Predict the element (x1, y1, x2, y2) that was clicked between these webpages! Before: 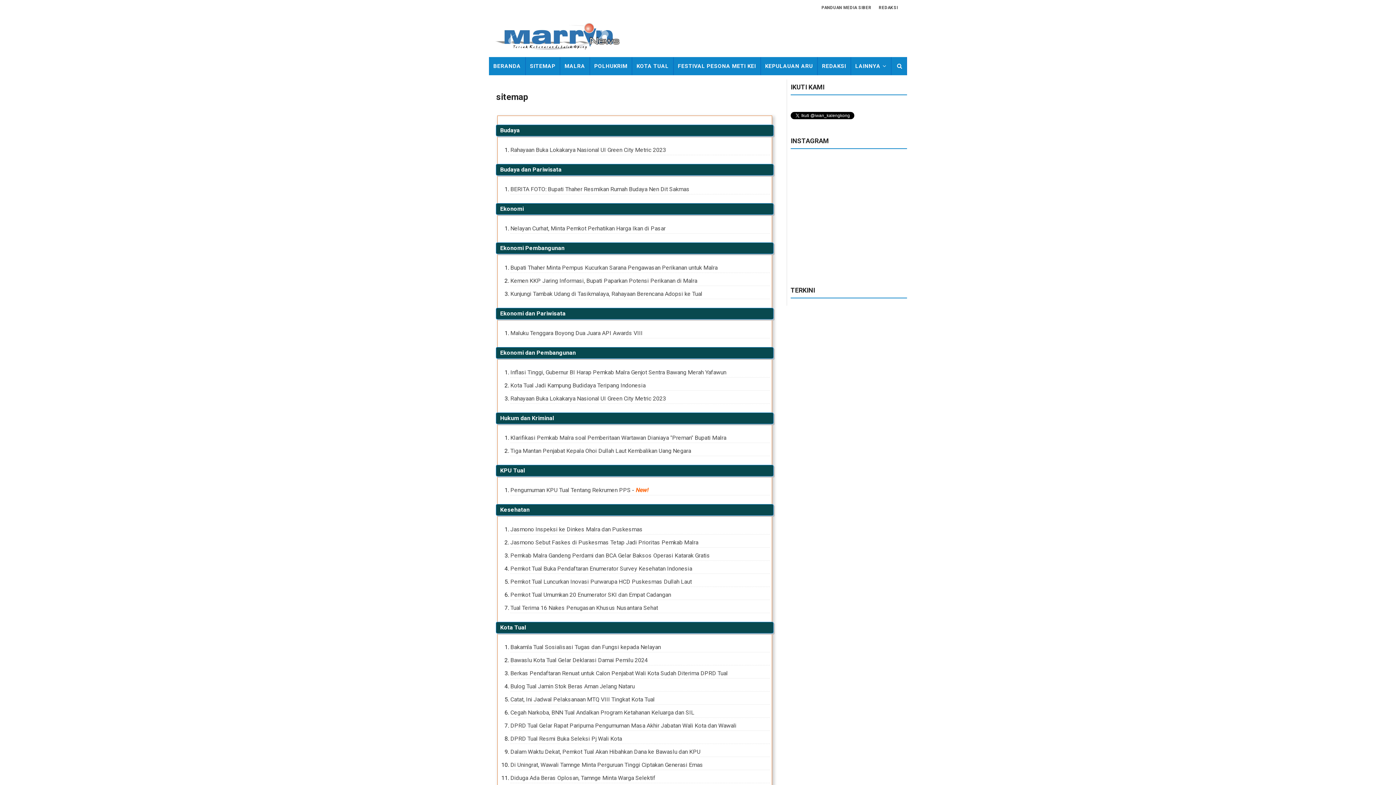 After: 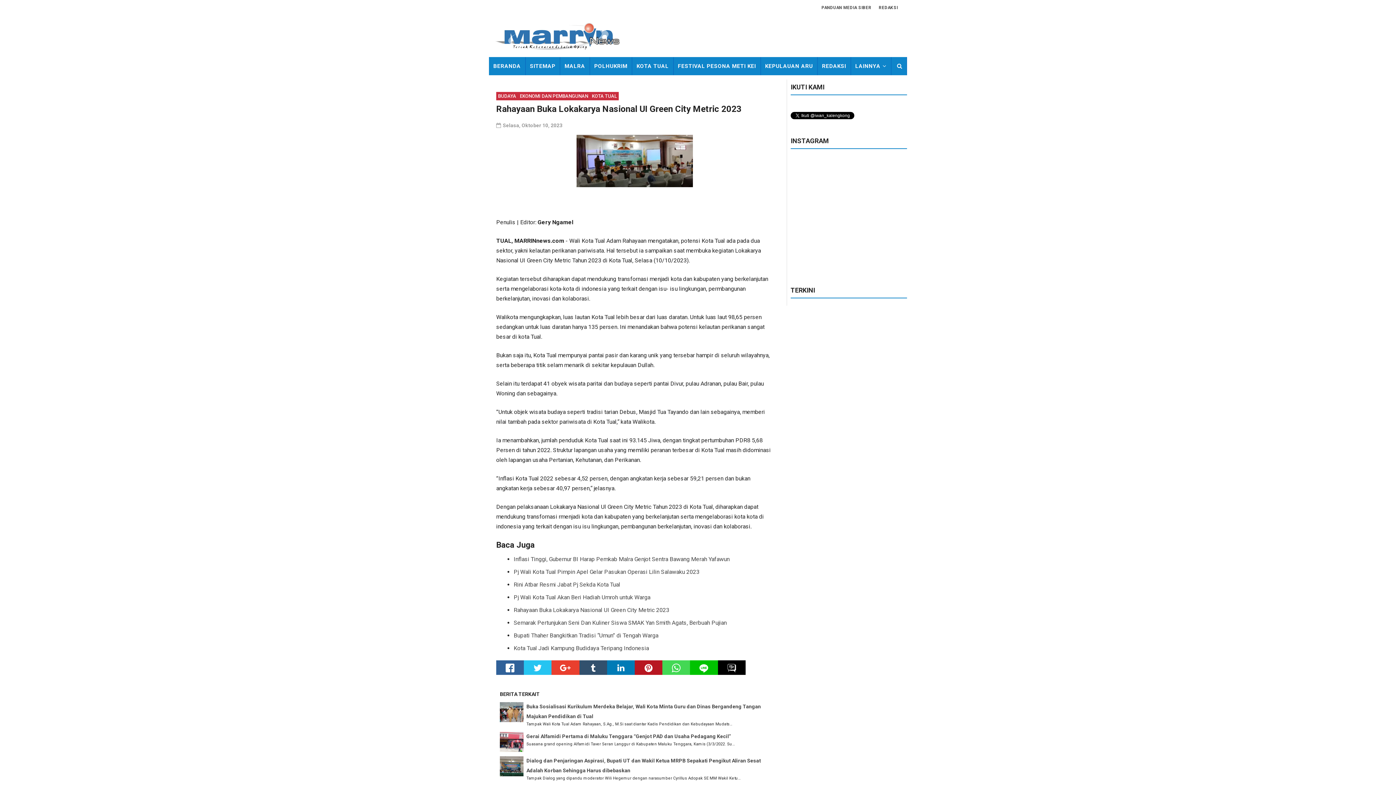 Action: bbox: (510, 146, 666, 153) label: Rahayaan Buka Lokakarya Nasional UI Green City Metric 2023